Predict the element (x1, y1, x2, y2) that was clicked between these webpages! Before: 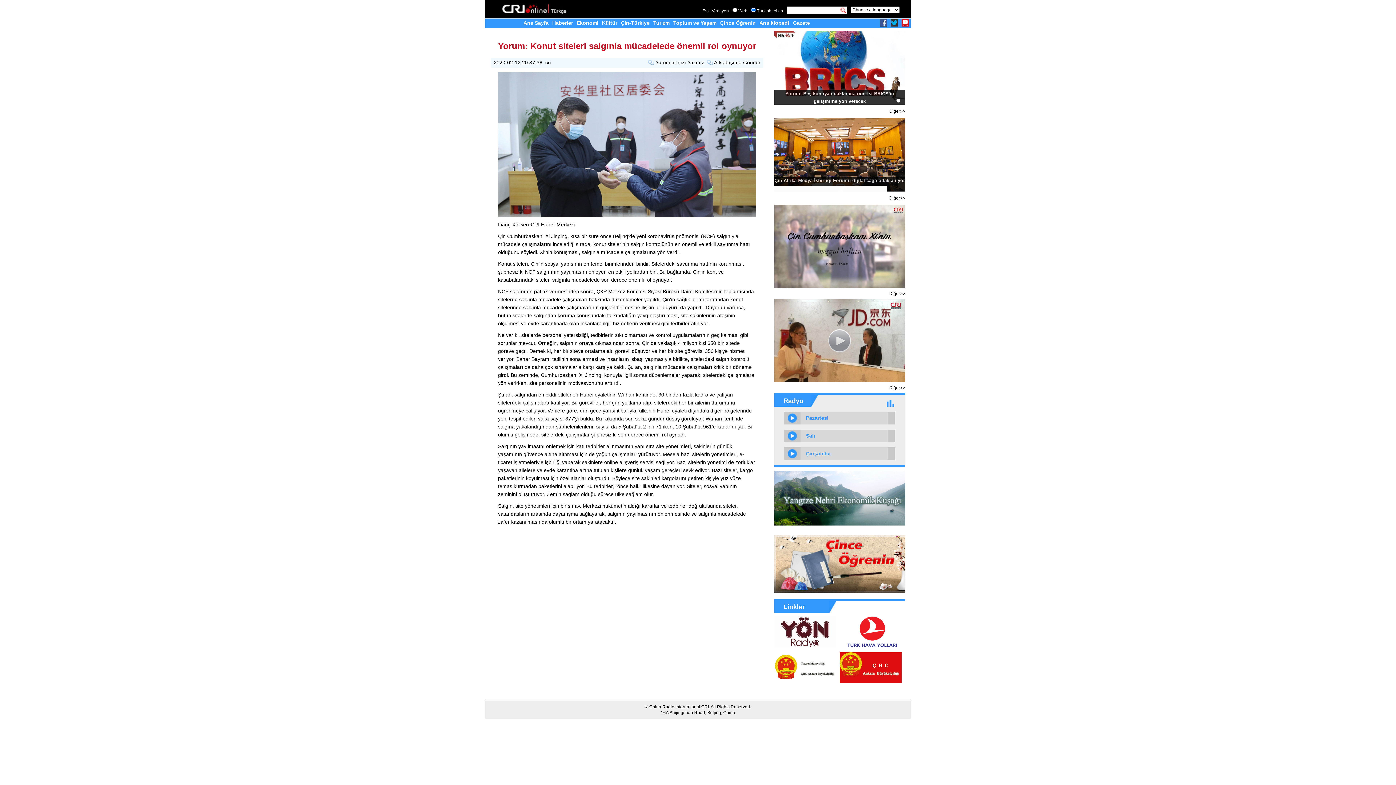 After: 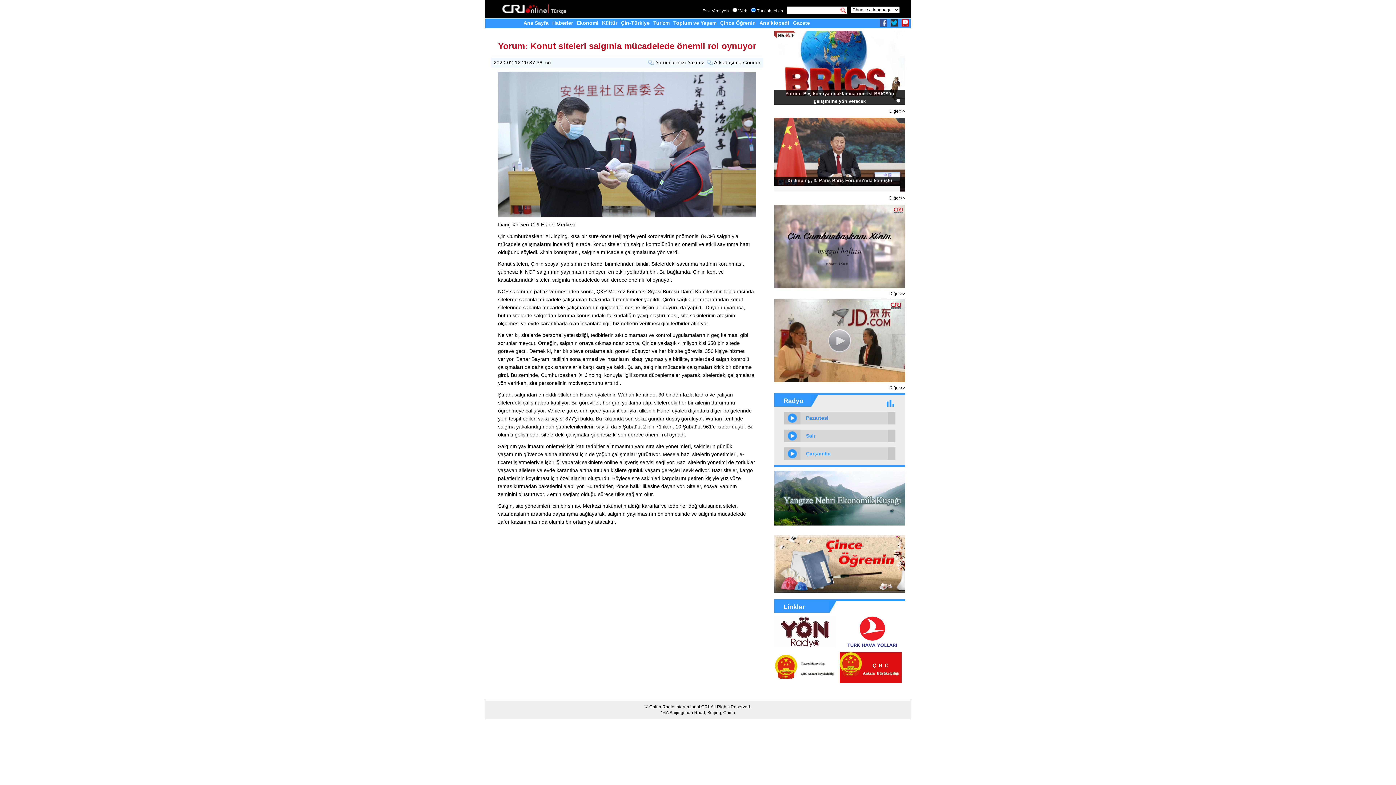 Action: bbox: (774, 652, 836, 686)